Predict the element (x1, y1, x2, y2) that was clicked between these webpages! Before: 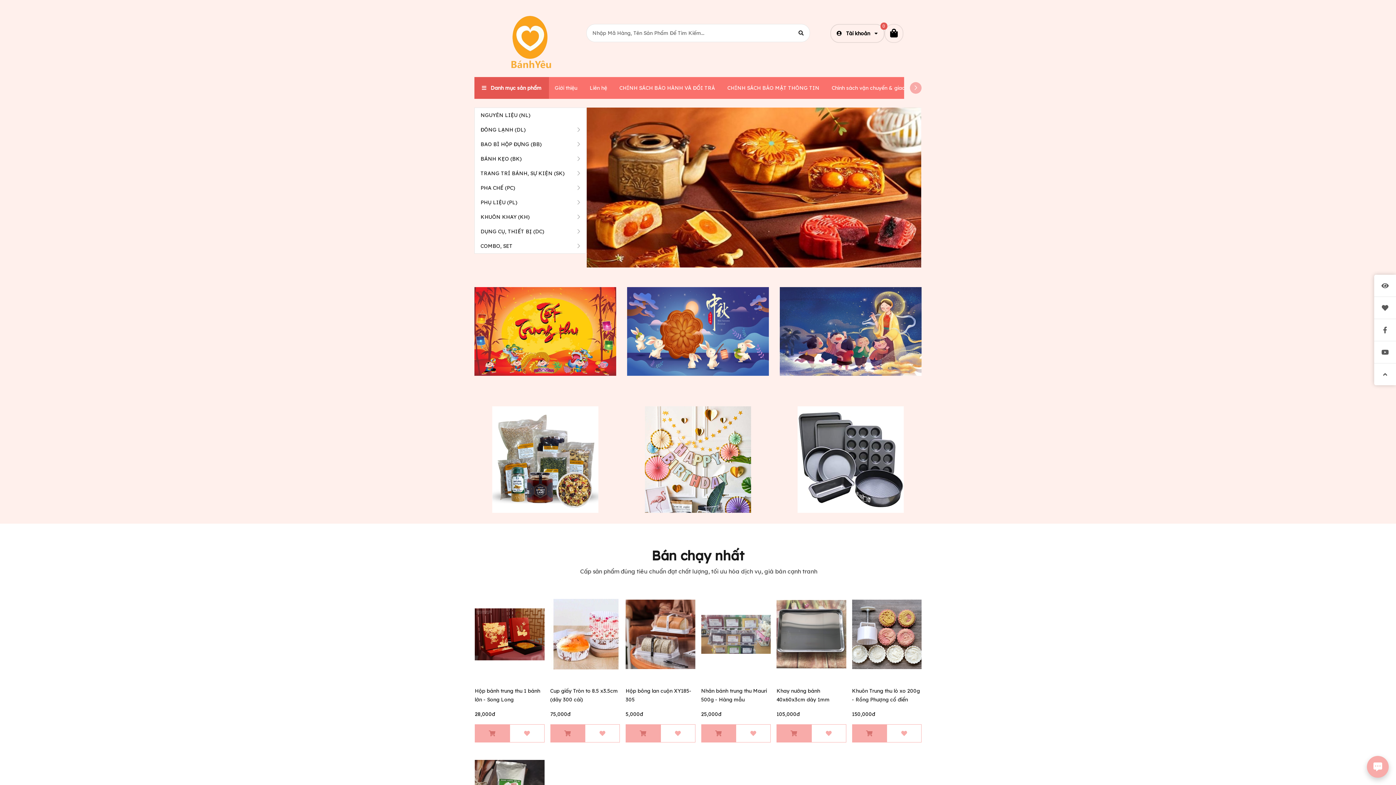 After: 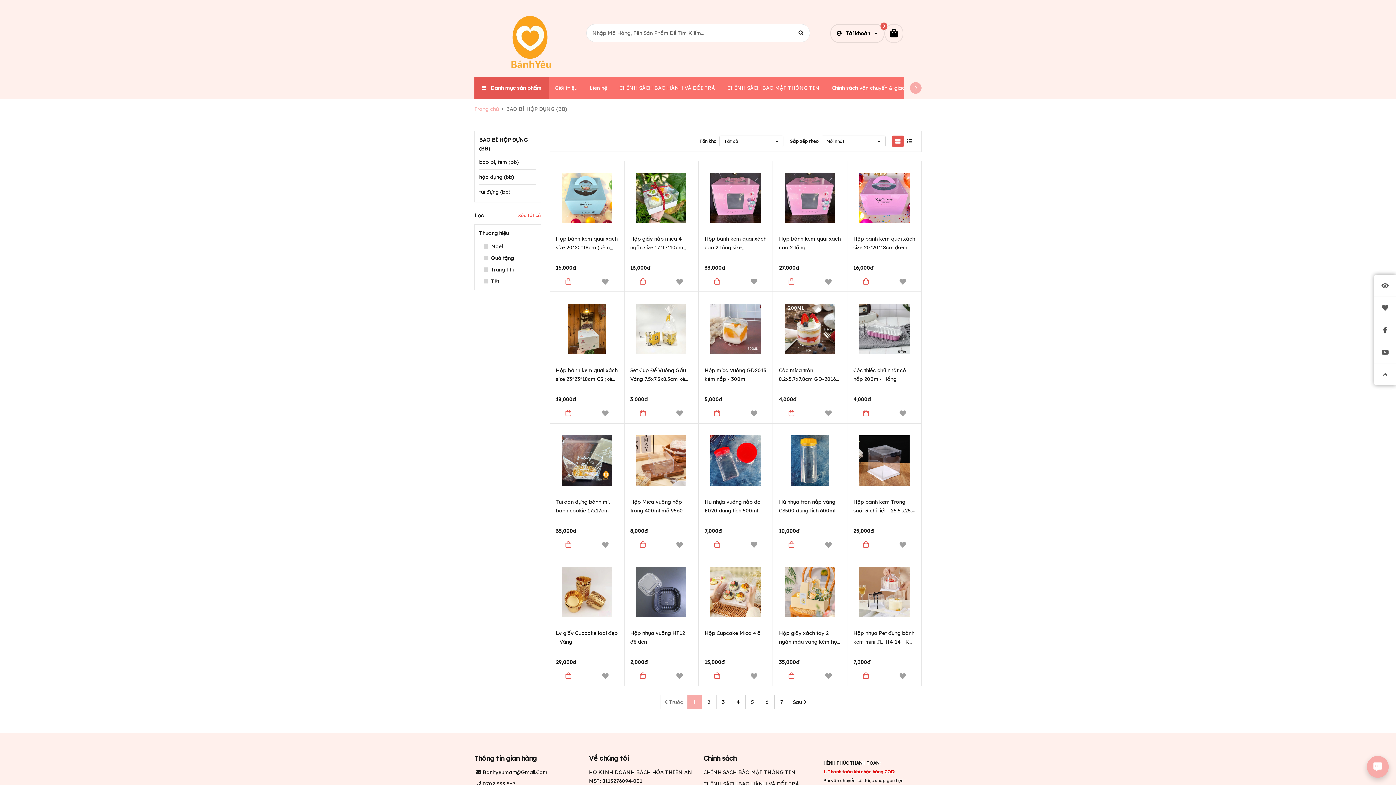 Action: label: BAO BÌ HỘP ĐỰNG (BB) bbox: (474, 137, 586, 151)